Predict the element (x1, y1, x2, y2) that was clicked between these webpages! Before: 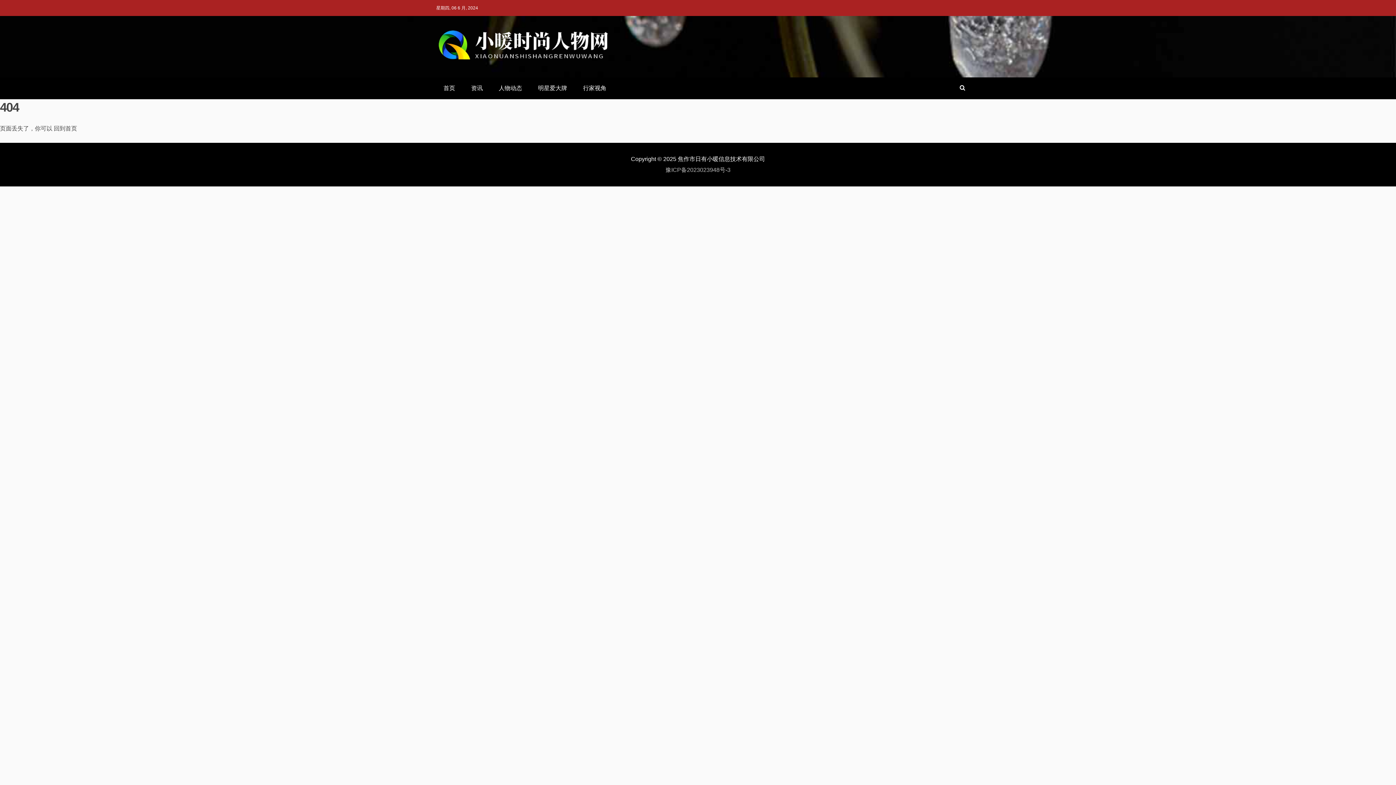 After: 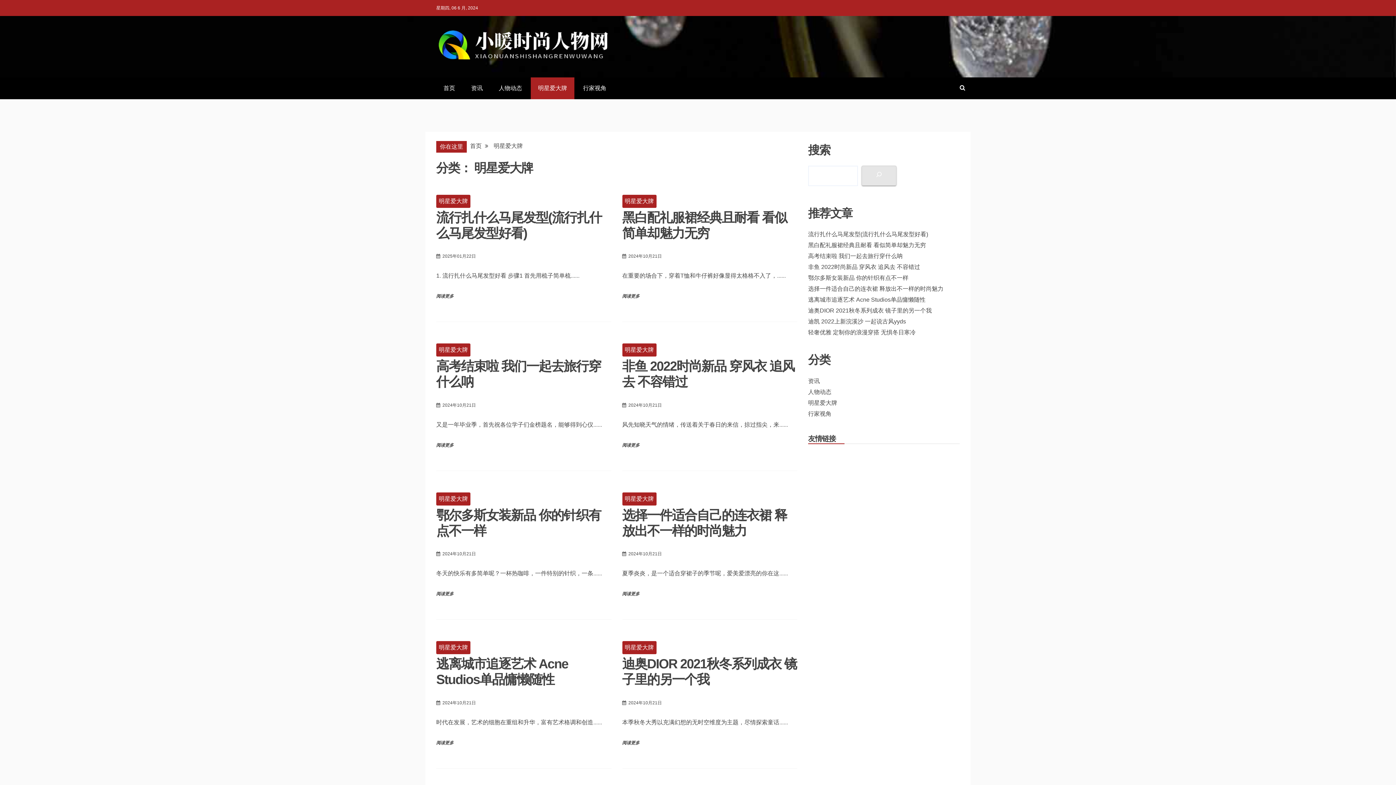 Action: bbox: (530, 77, 574, 99) label: 明星爱大牌